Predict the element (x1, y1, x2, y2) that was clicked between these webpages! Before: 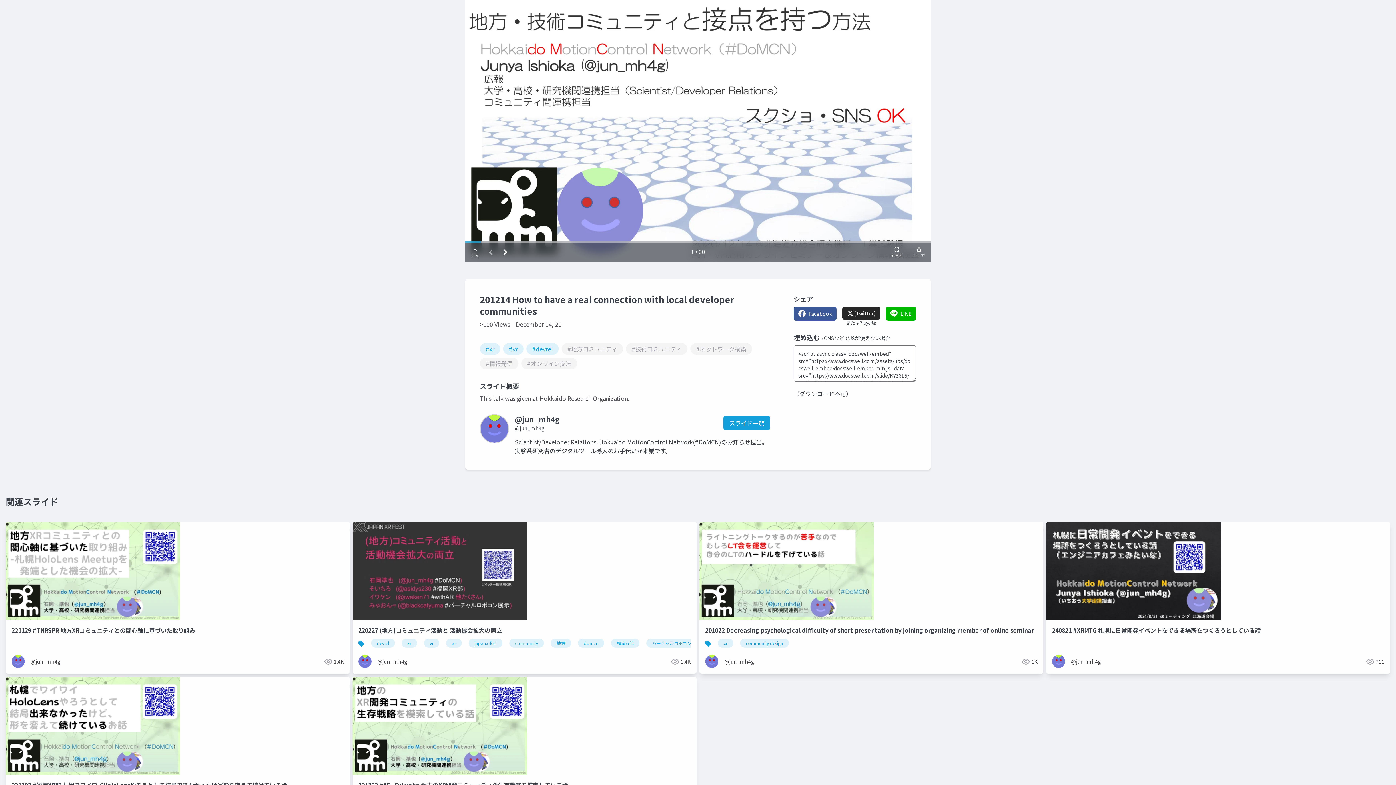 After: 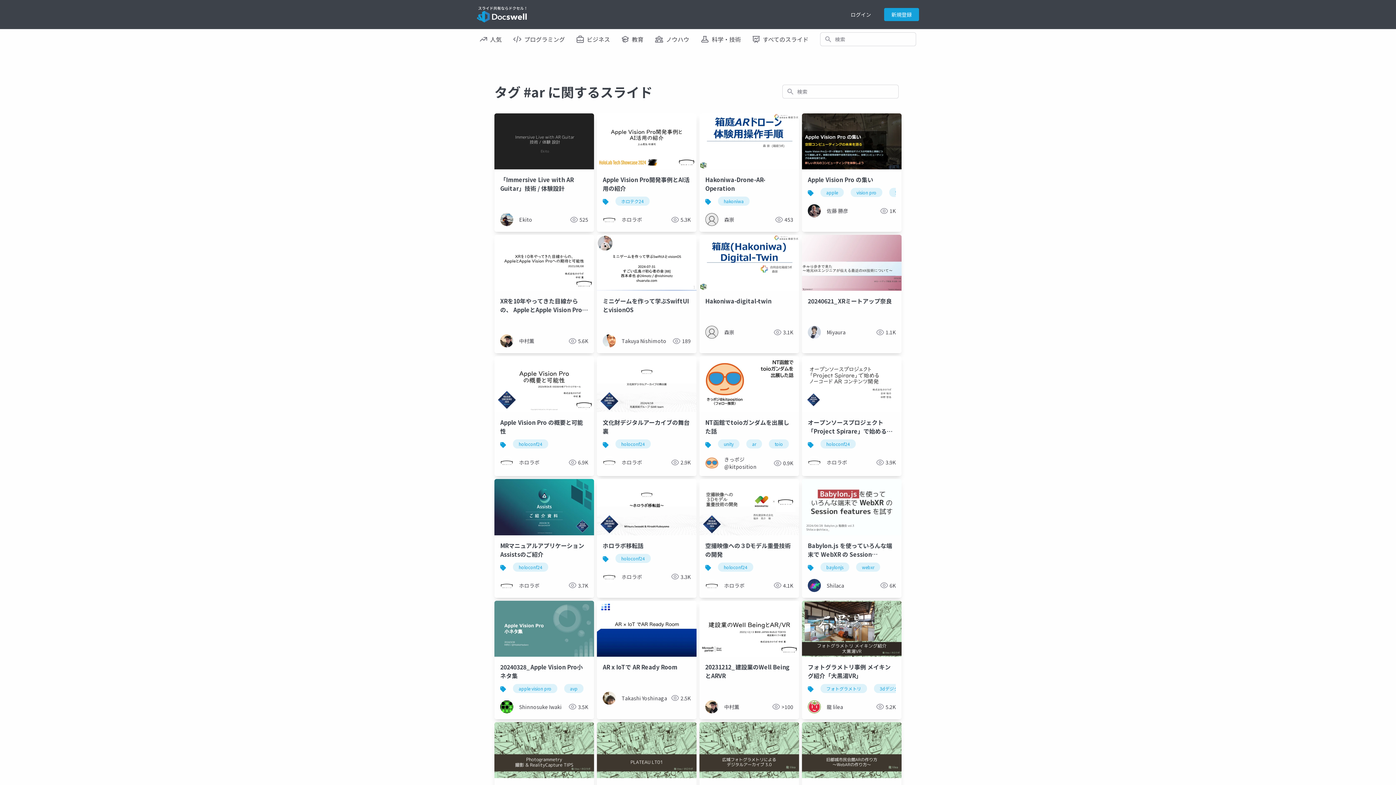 Action: bbox: (446, 638, 461, 648) label: ar